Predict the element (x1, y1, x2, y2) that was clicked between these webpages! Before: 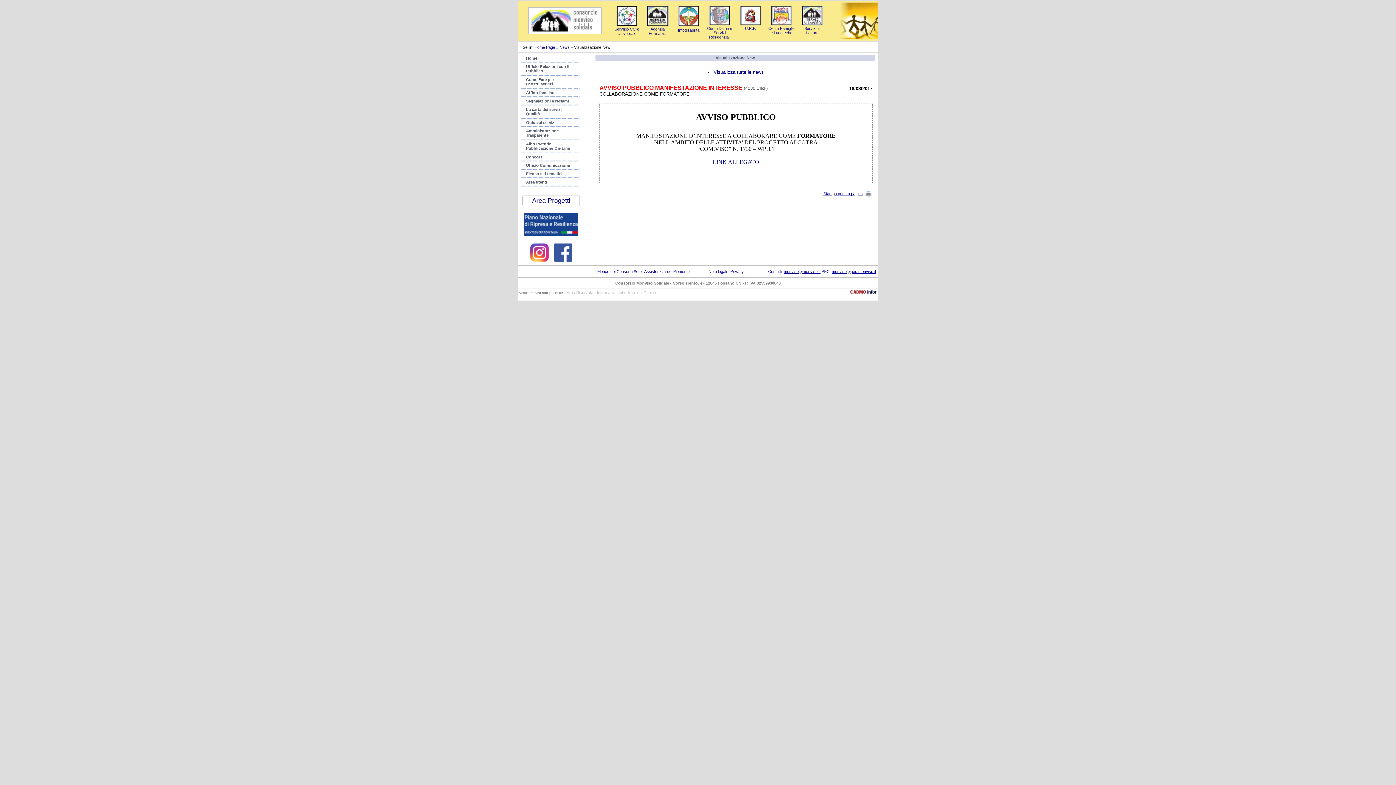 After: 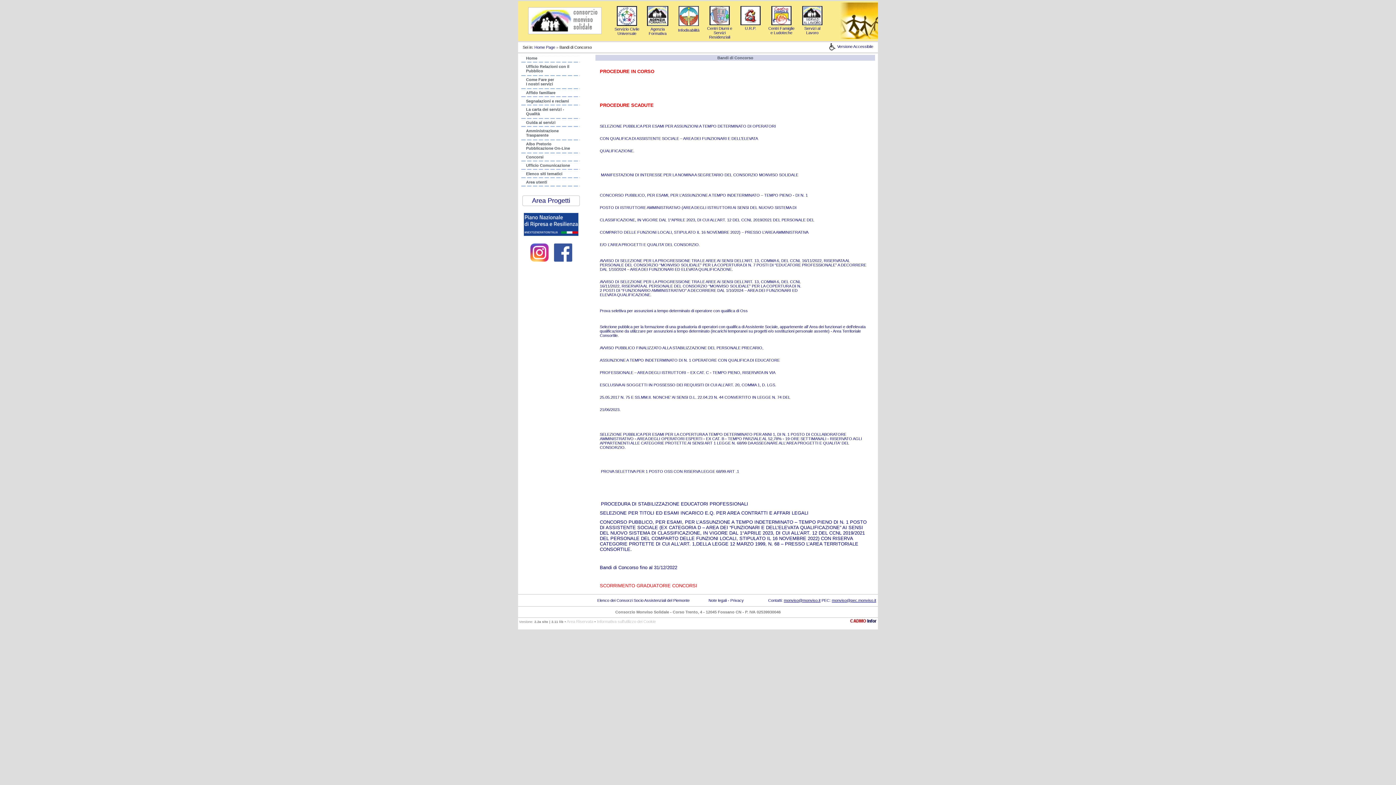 Action: label: Concorsi bbox: (526, 154, 580, 159)